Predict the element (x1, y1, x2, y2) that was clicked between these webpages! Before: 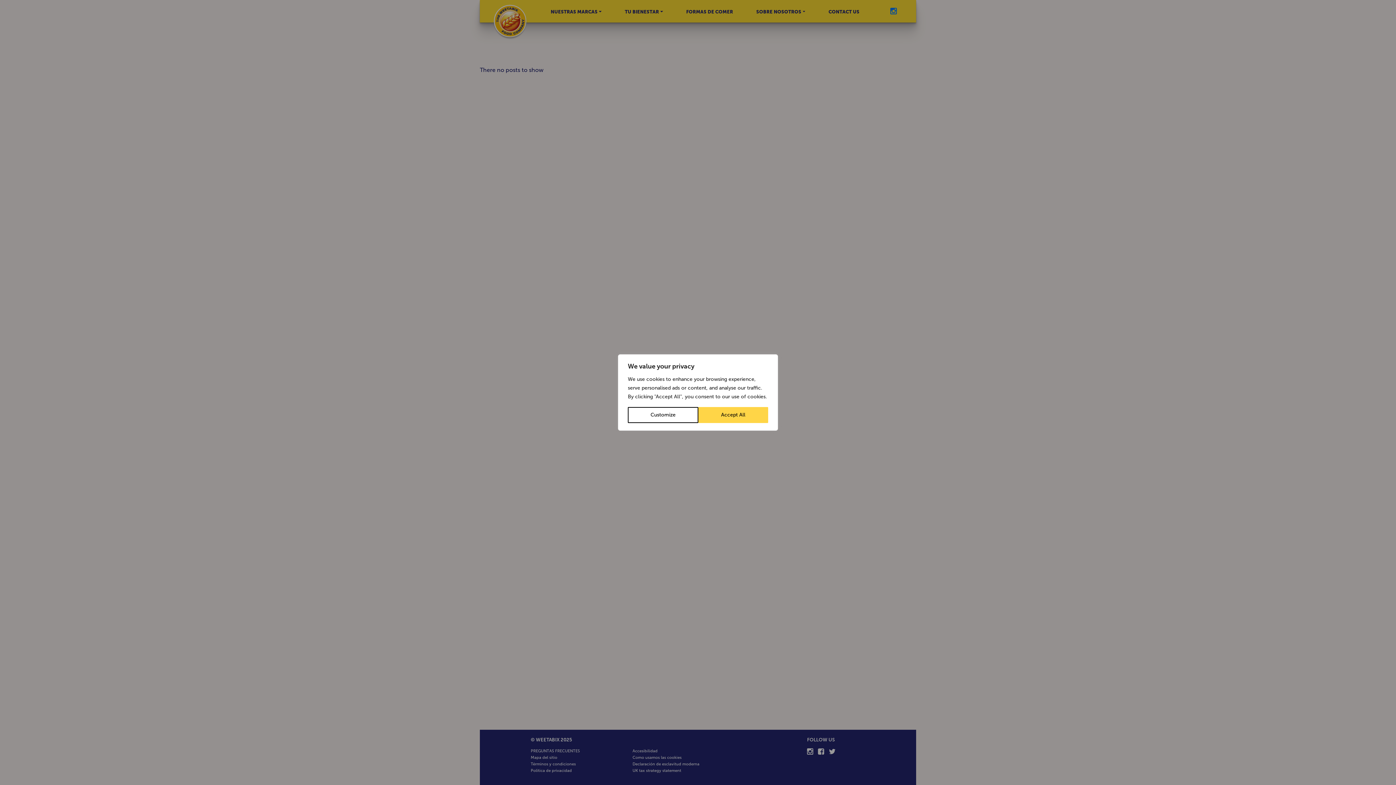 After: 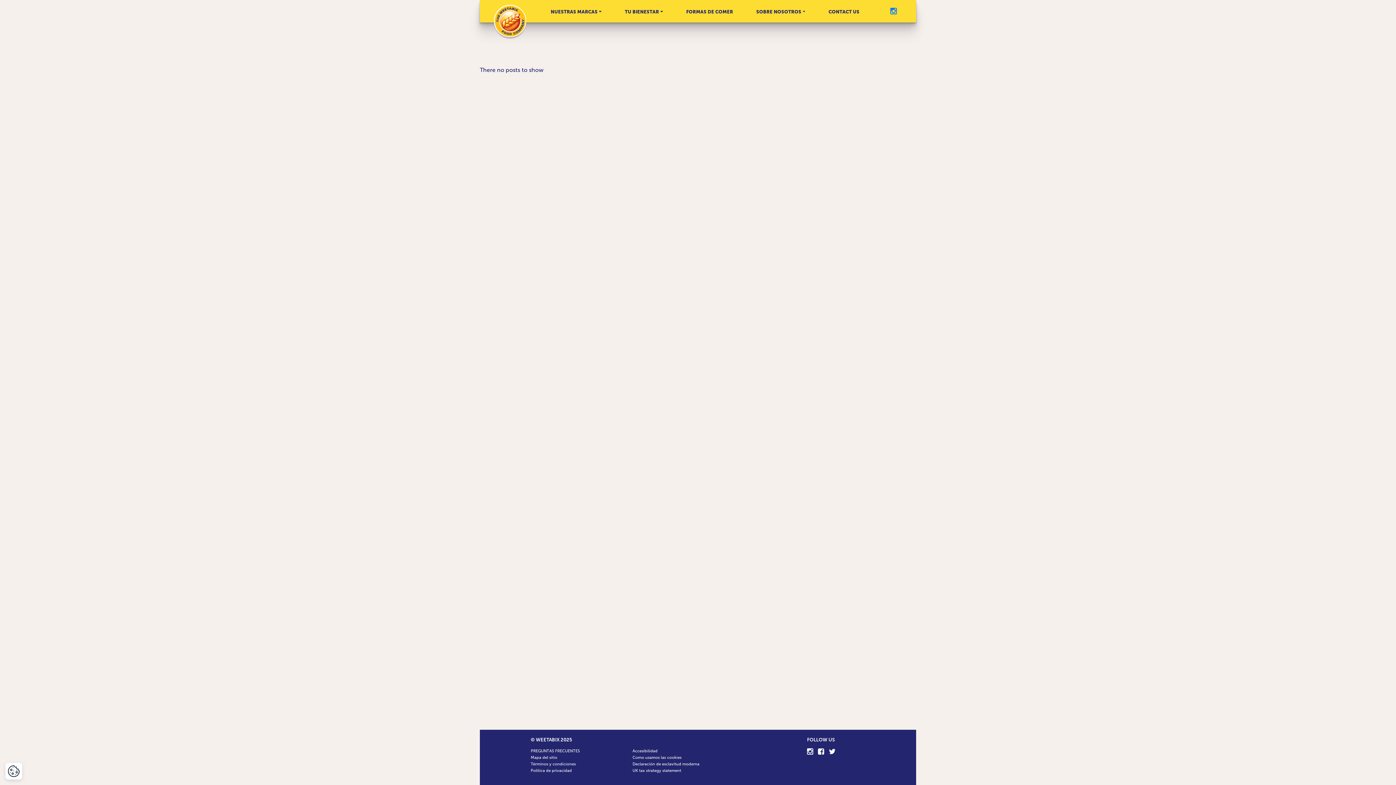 Action: bbox: (698, 407, 768, 423) label: Accept All